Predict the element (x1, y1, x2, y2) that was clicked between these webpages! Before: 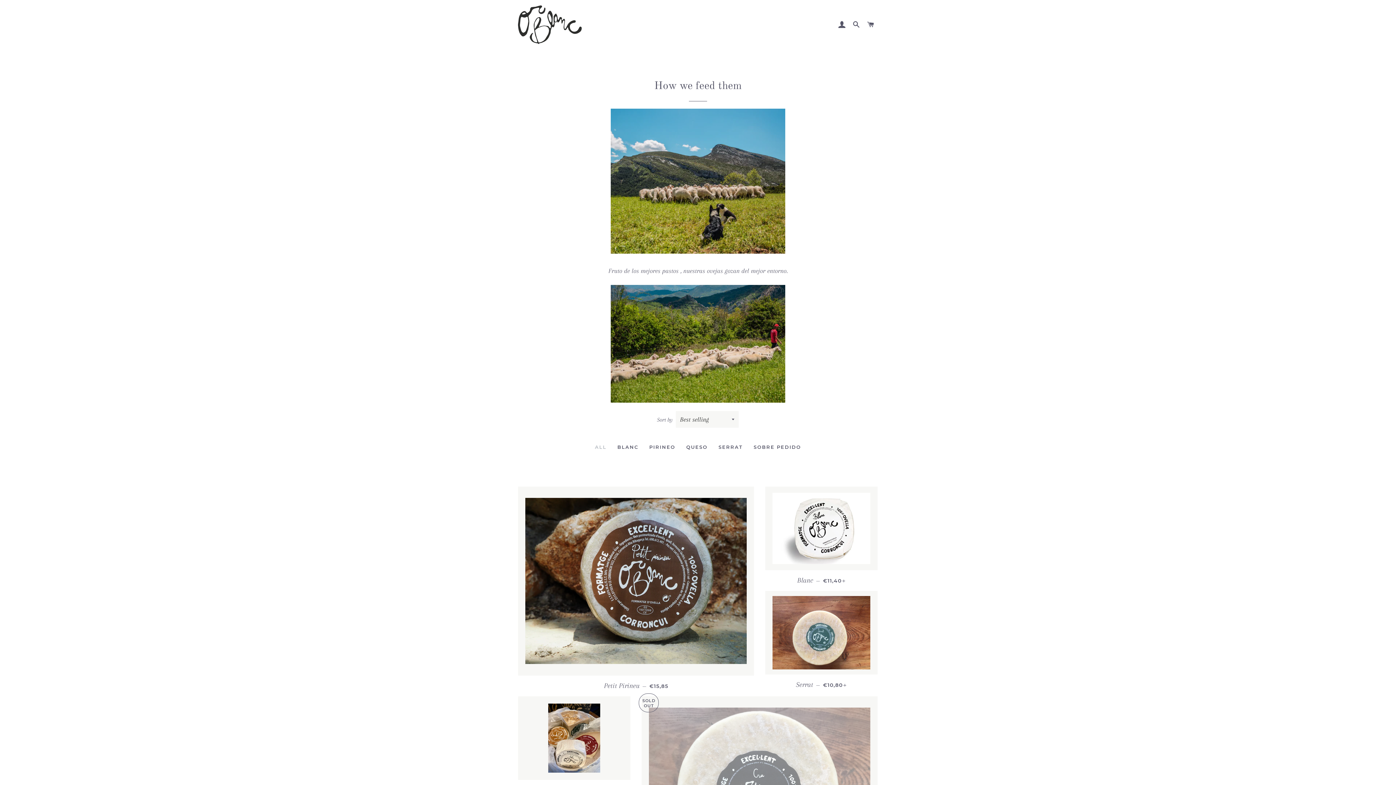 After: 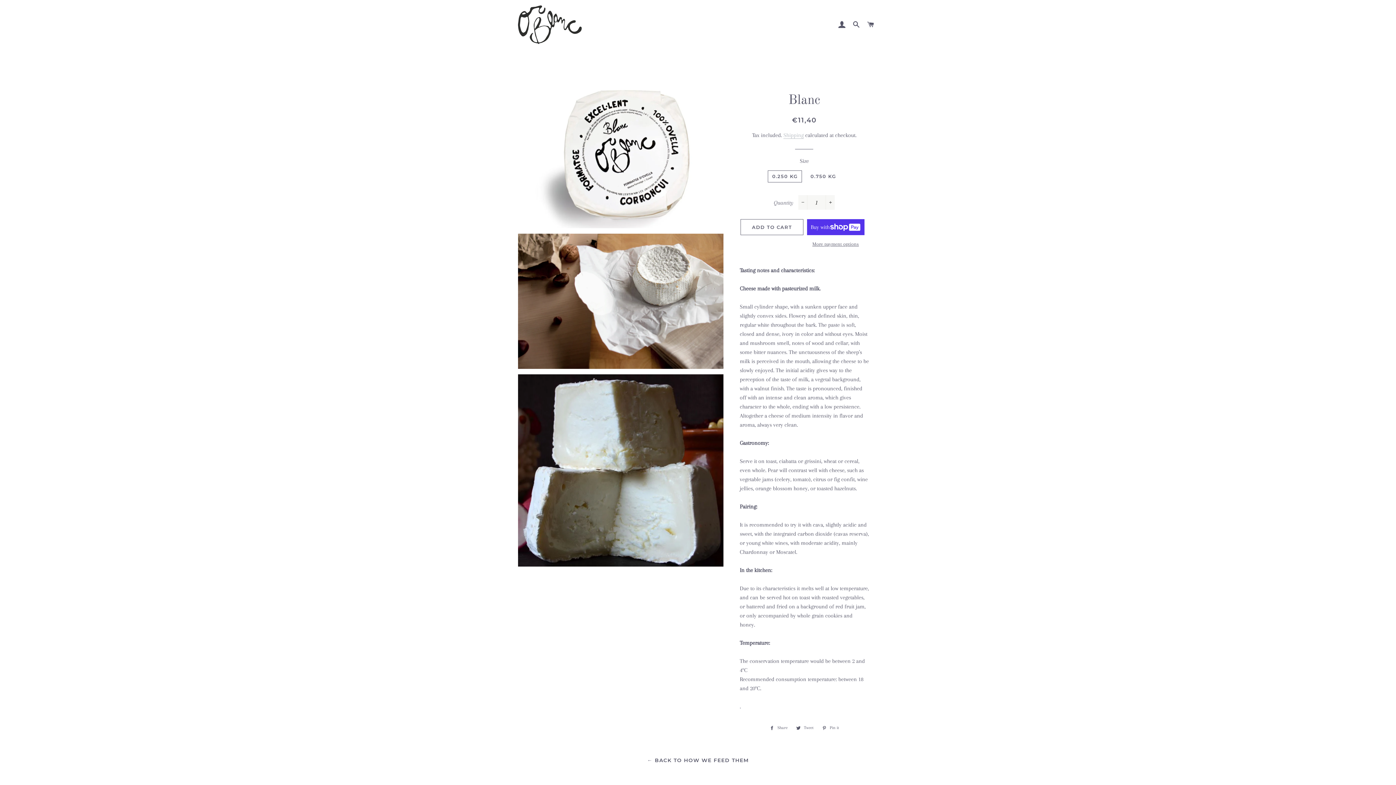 Action: bbox: (765, 570, 878, 591) label: Blanc — 
REGULAR PRICE
€11,40 
+